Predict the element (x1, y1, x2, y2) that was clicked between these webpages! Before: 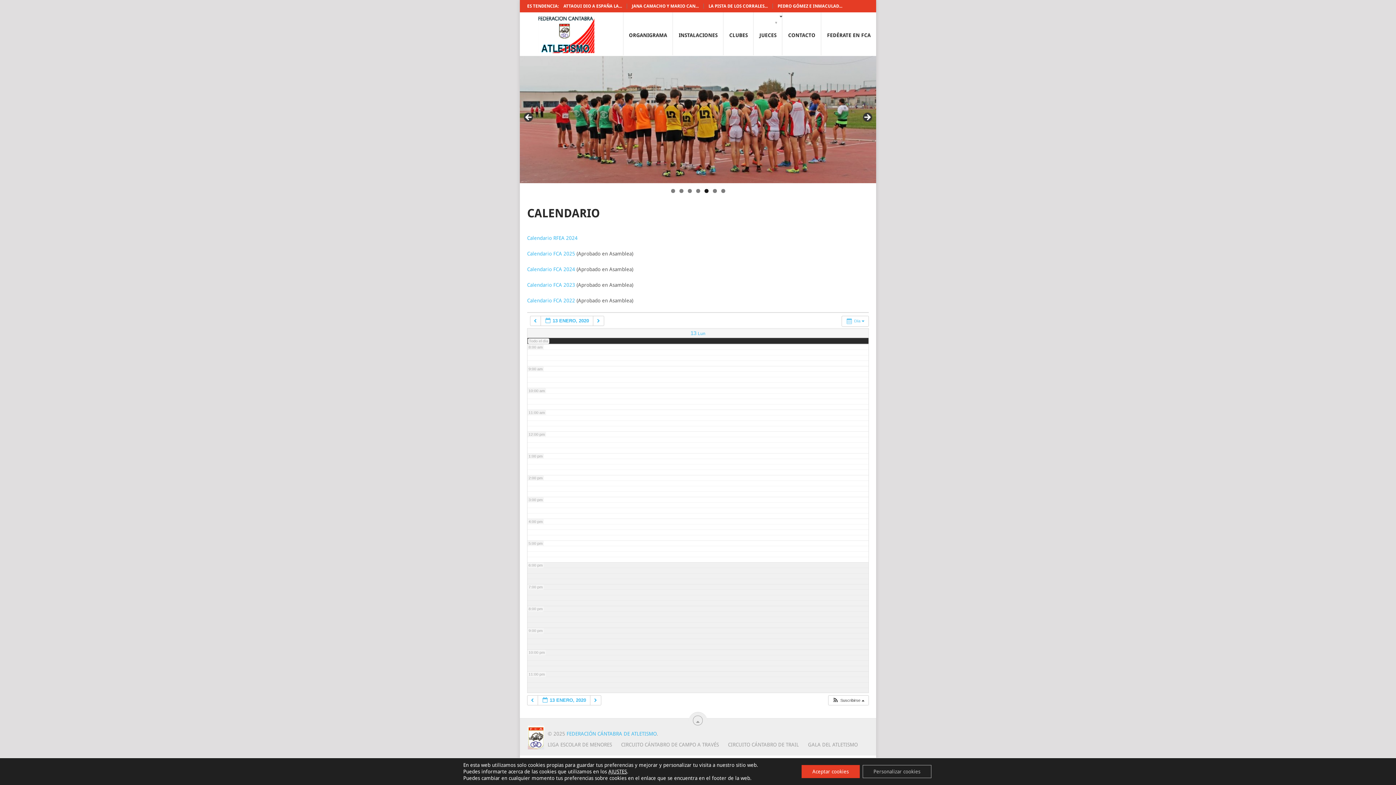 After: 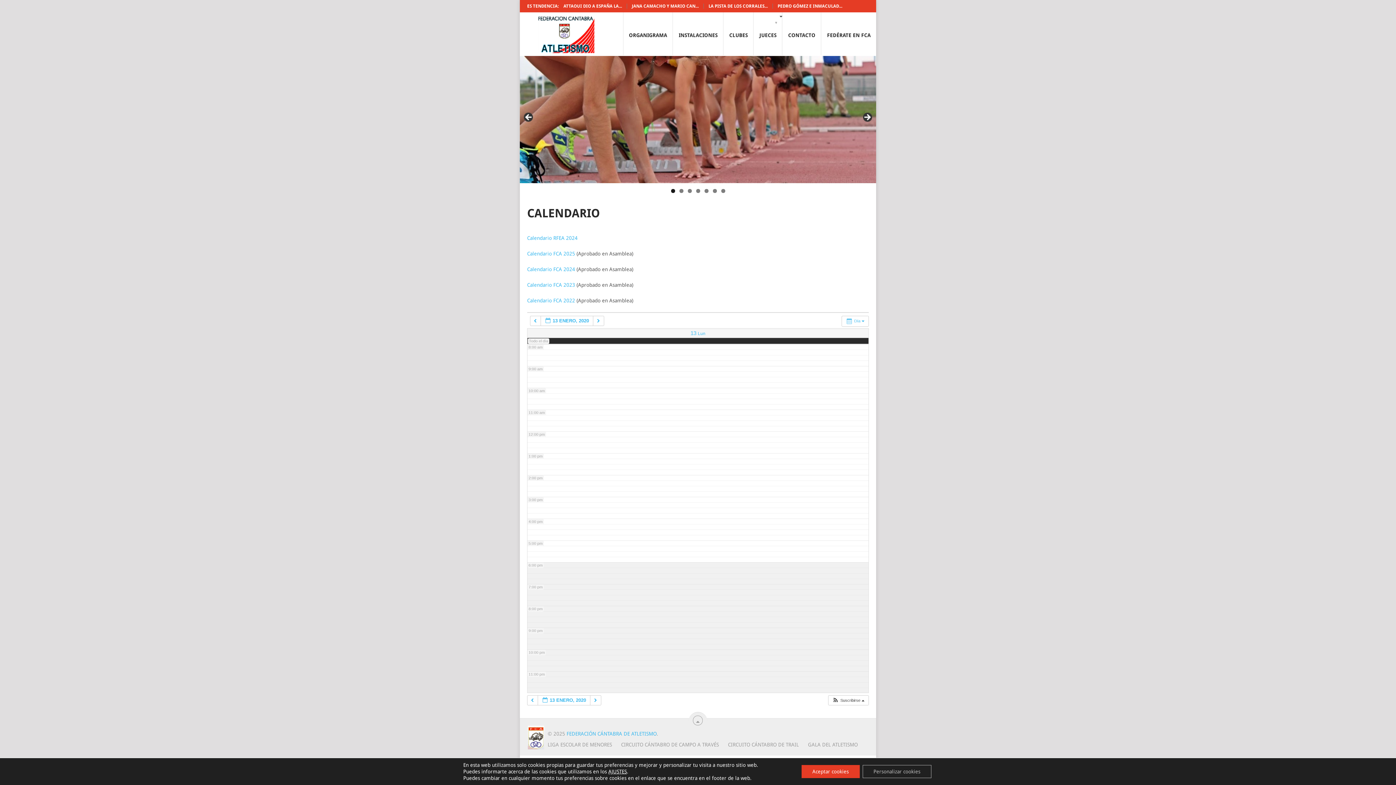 Action: bbox: (690, 330, 705, 336) label: 13 Lun